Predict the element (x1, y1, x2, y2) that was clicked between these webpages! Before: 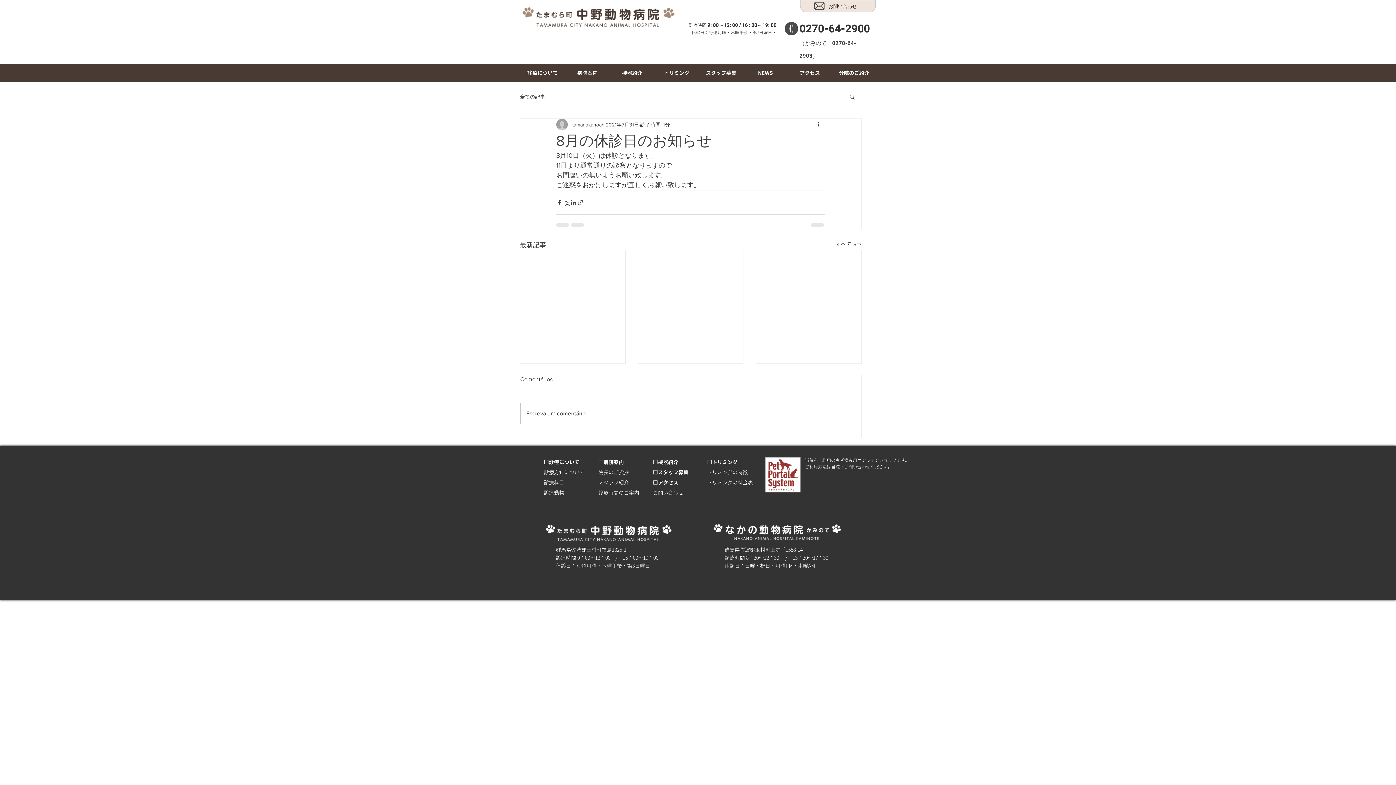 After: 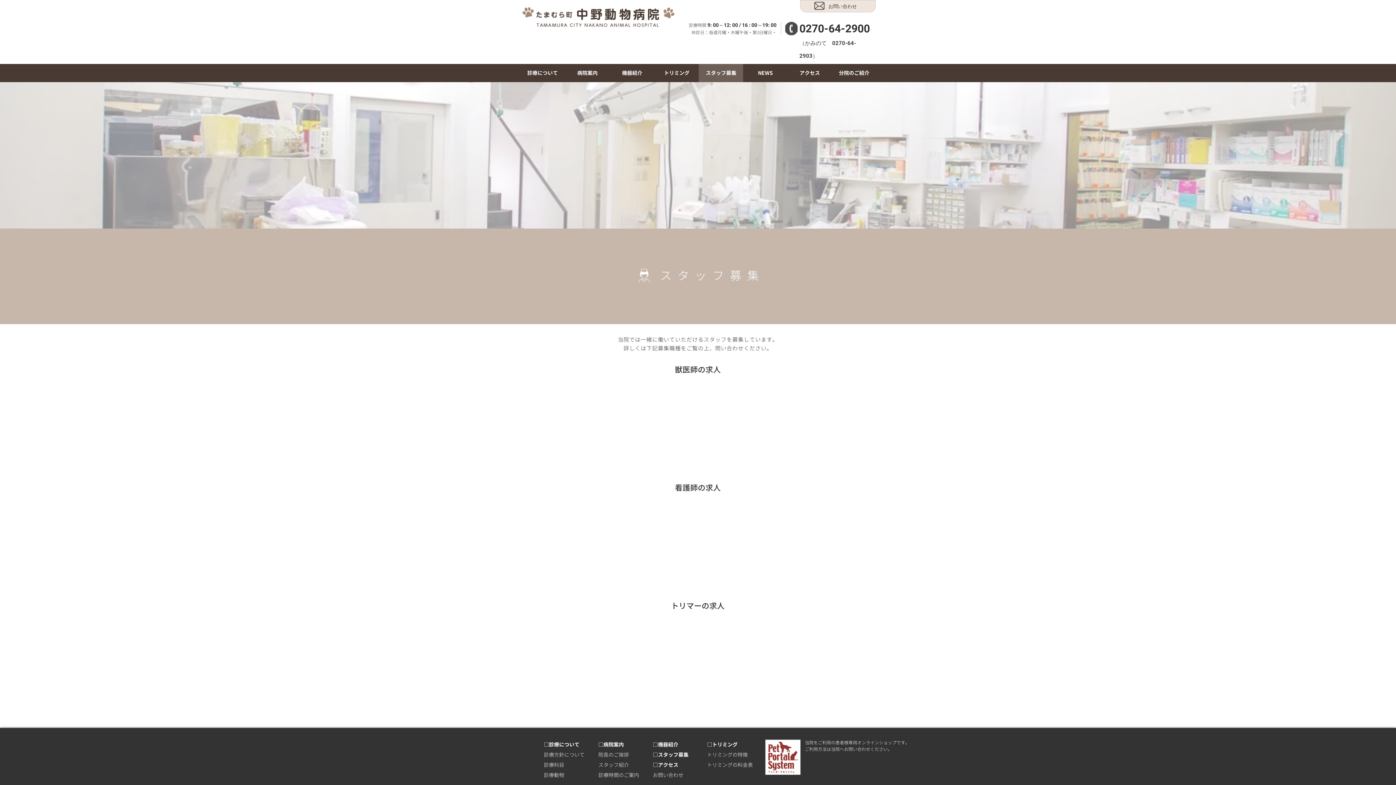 Action: label: スタッフ募集 bbox: (698, 64, 743, 82)